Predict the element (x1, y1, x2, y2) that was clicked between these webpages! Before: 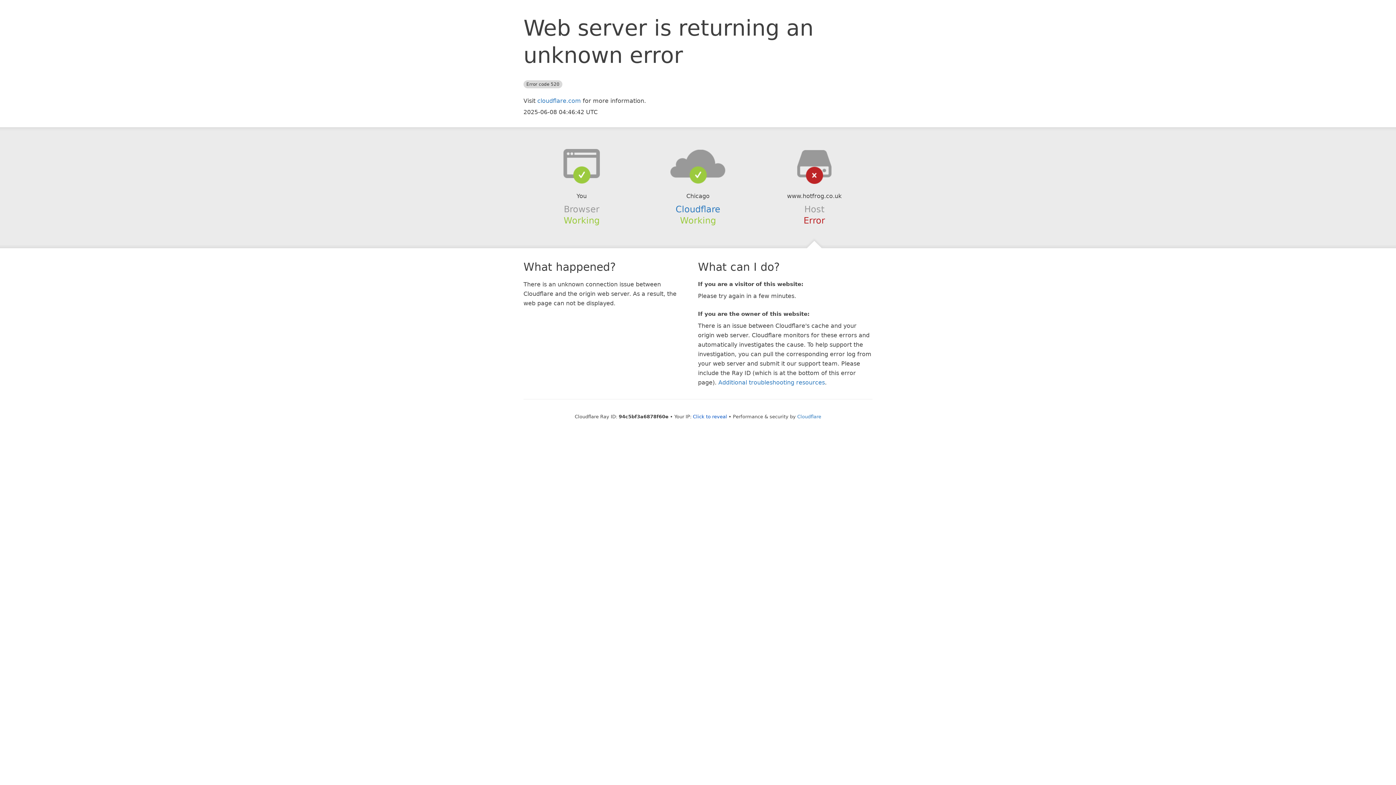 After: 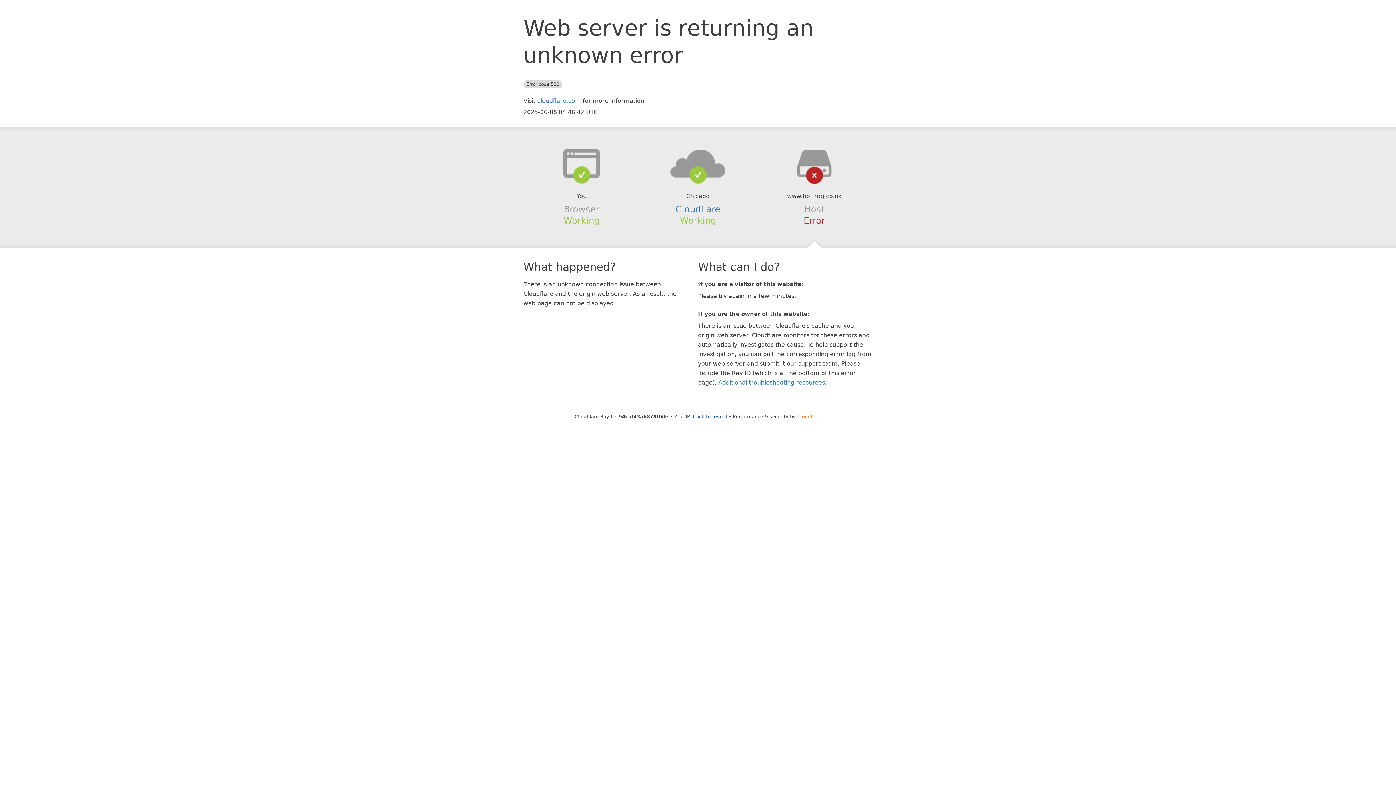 Action: label: Cloudflare bbox: (797, 414, 821, 419)